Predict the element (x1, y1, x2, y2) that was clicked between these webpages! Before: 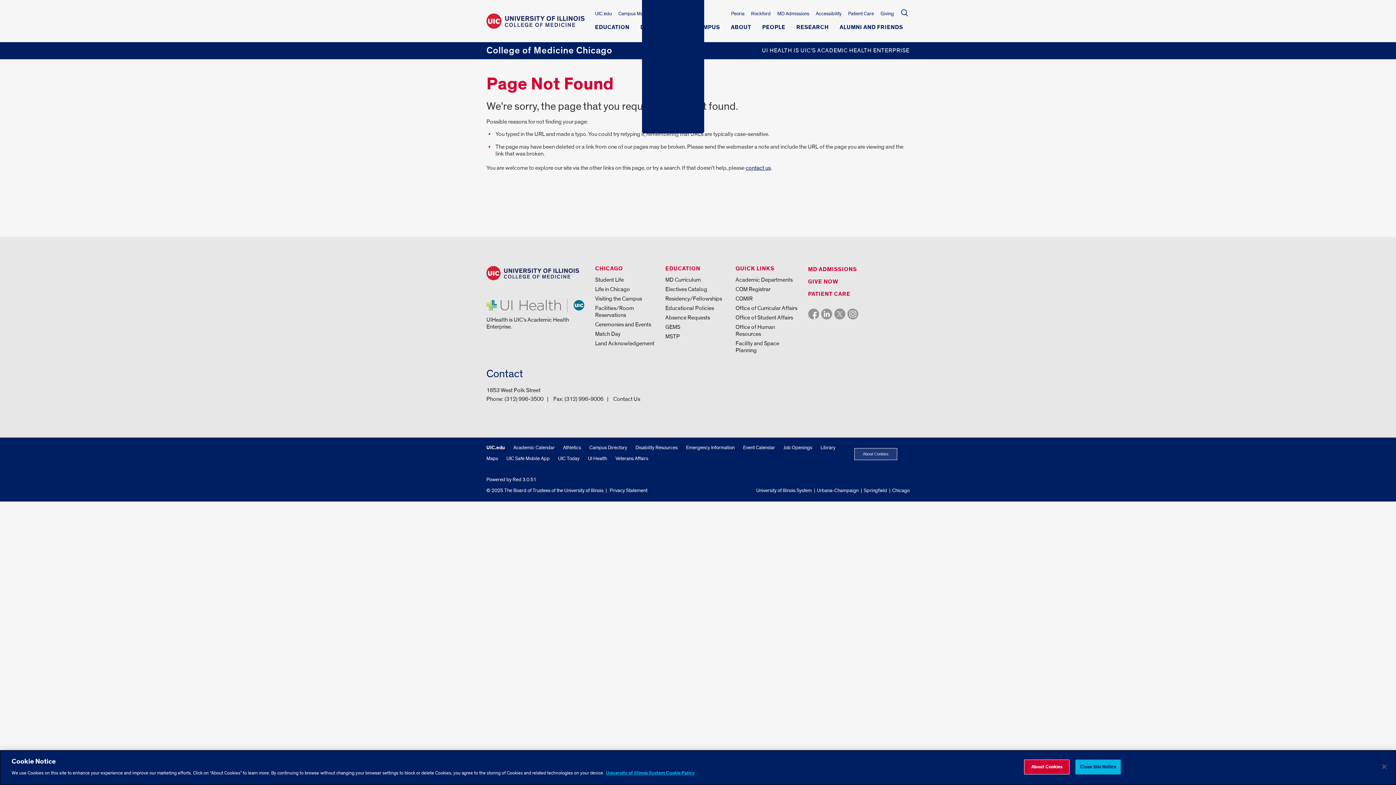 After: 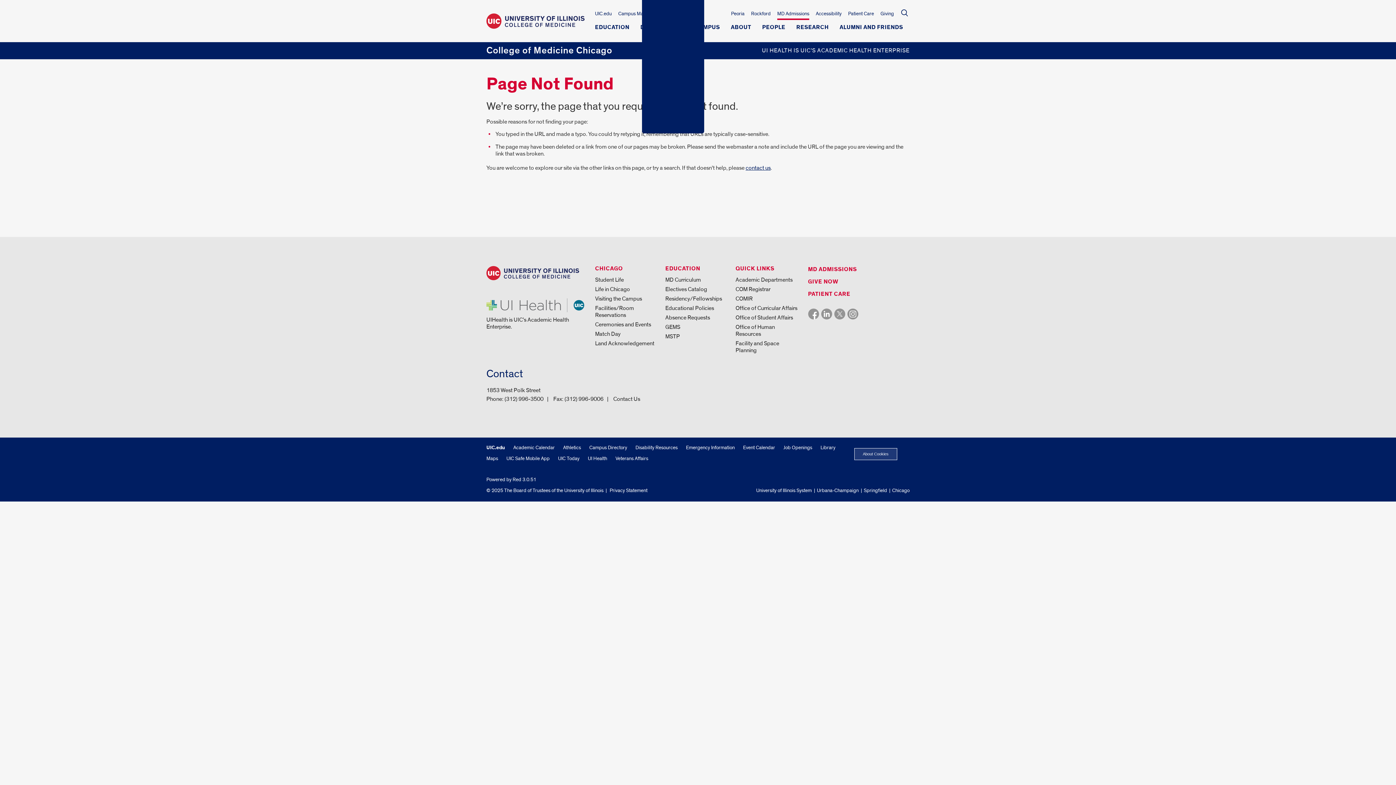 Action: bbox: (777, 10, 809, 18) label: MD Admissions